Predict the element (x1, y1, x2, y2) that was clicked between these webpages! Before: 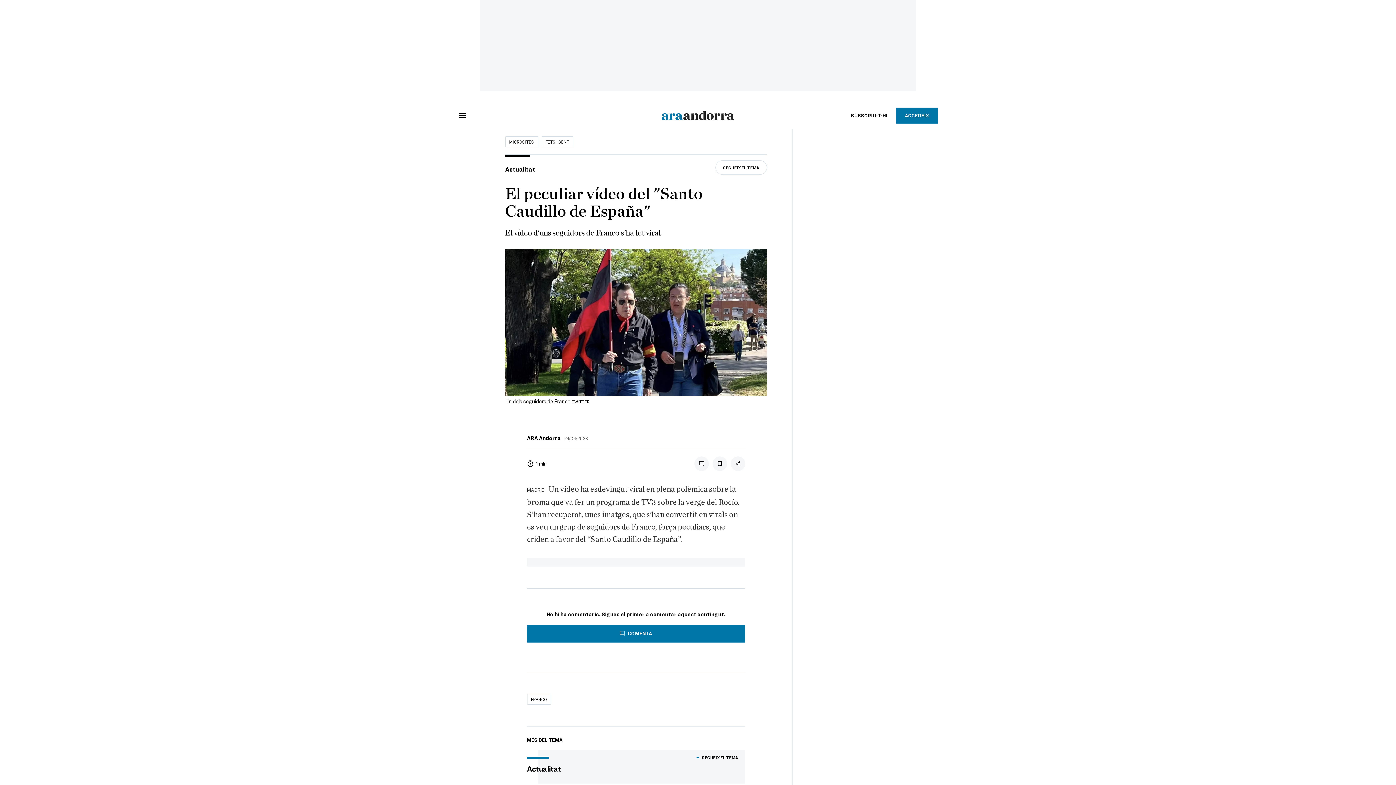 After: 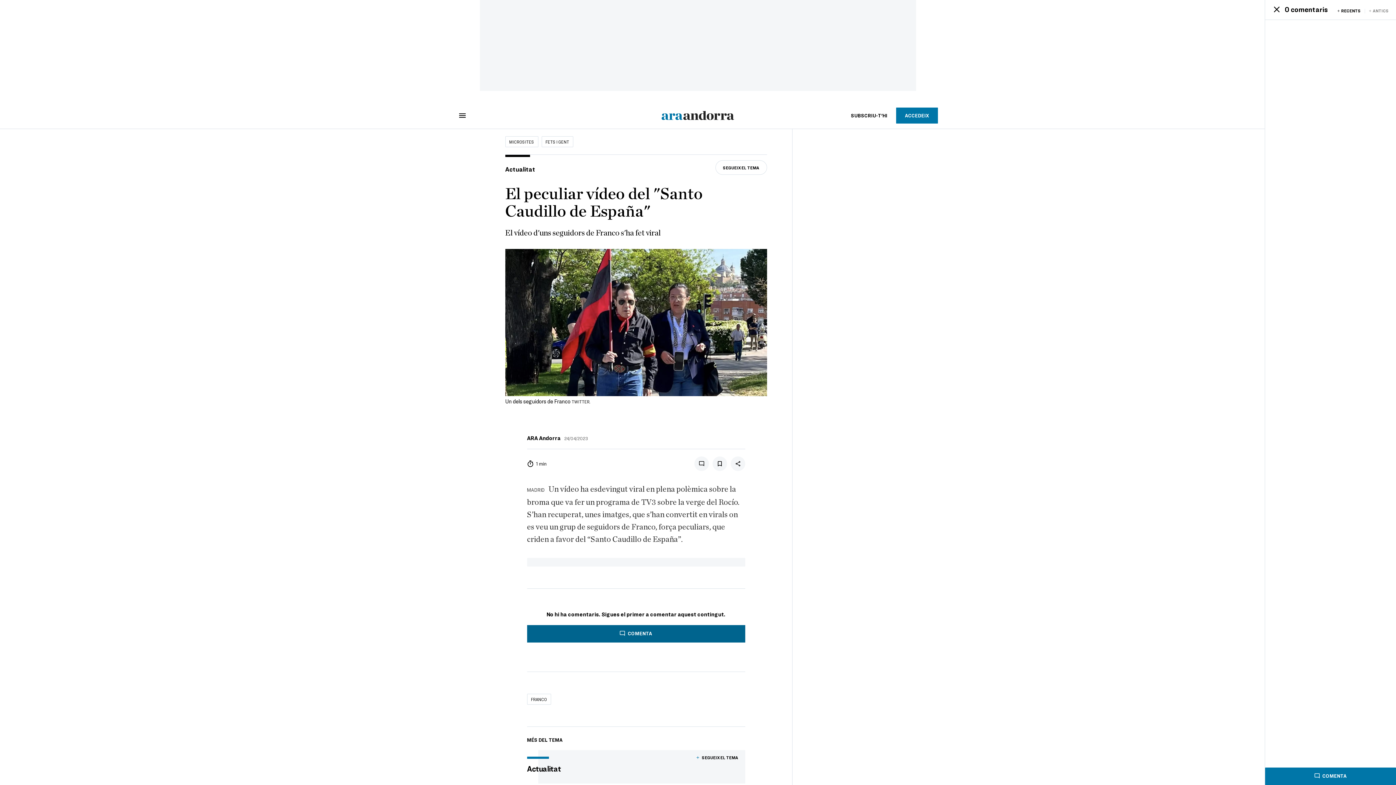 Action: label: COMENTA bbox: (527, 625, 745, 642)